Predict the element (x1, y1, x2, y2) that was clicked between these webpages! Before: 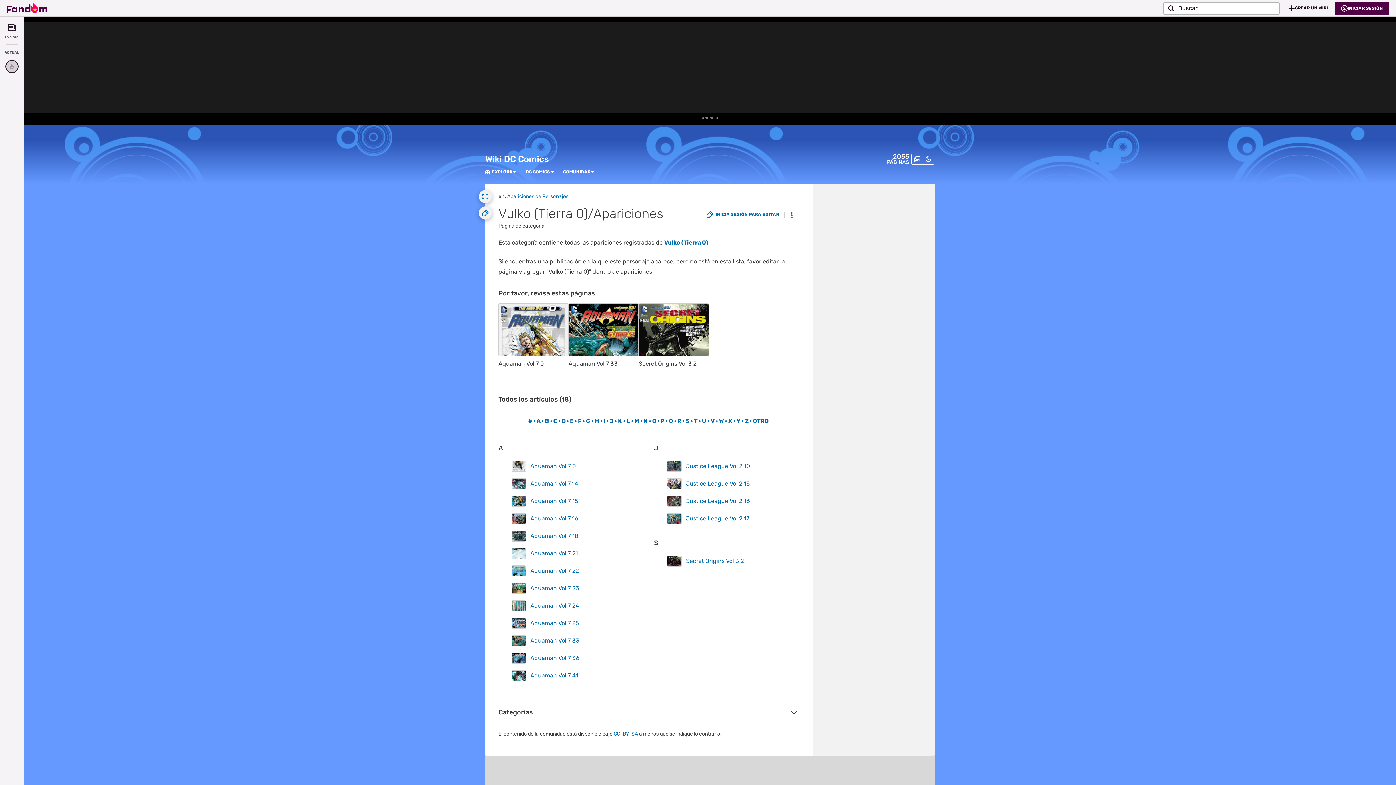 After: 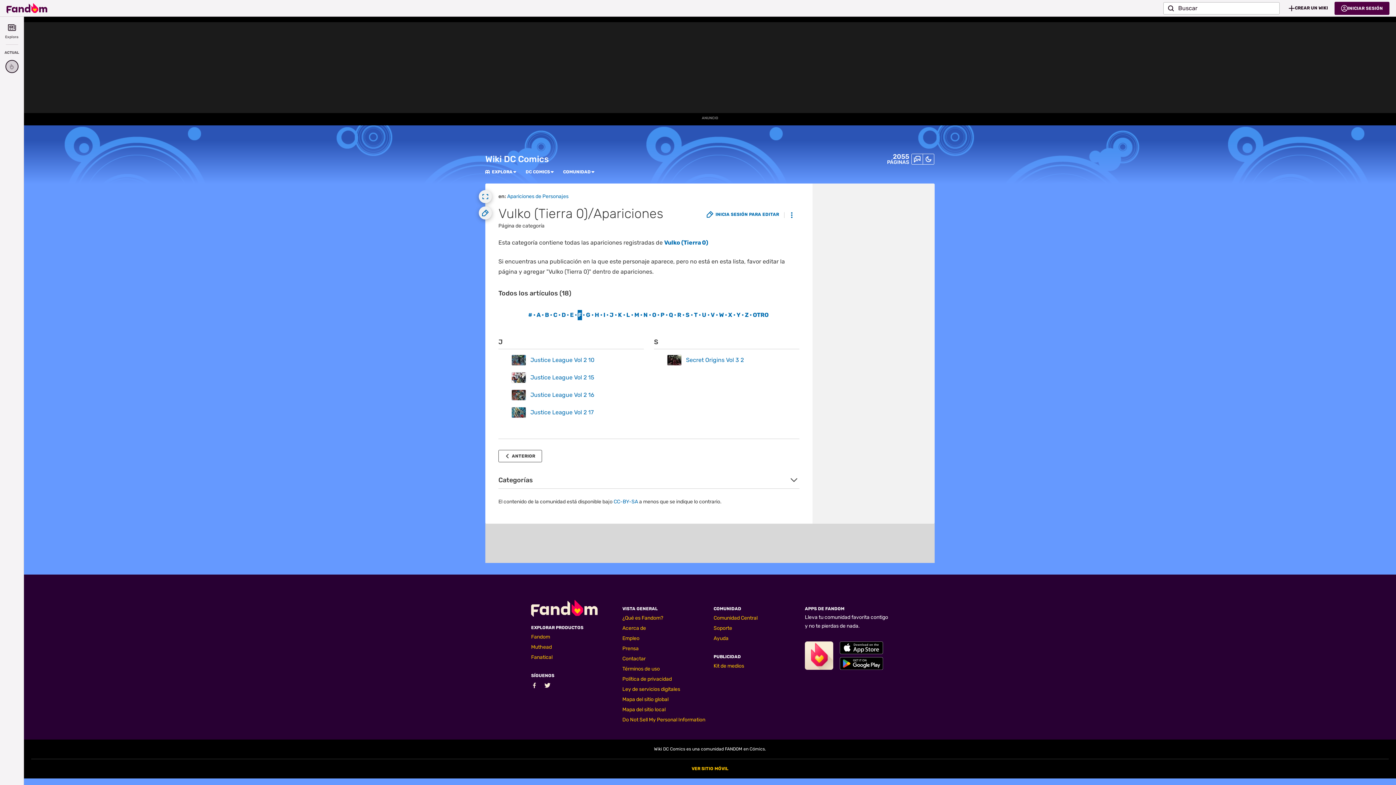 Action: label: F bbox: (577, 416, 582, 426)